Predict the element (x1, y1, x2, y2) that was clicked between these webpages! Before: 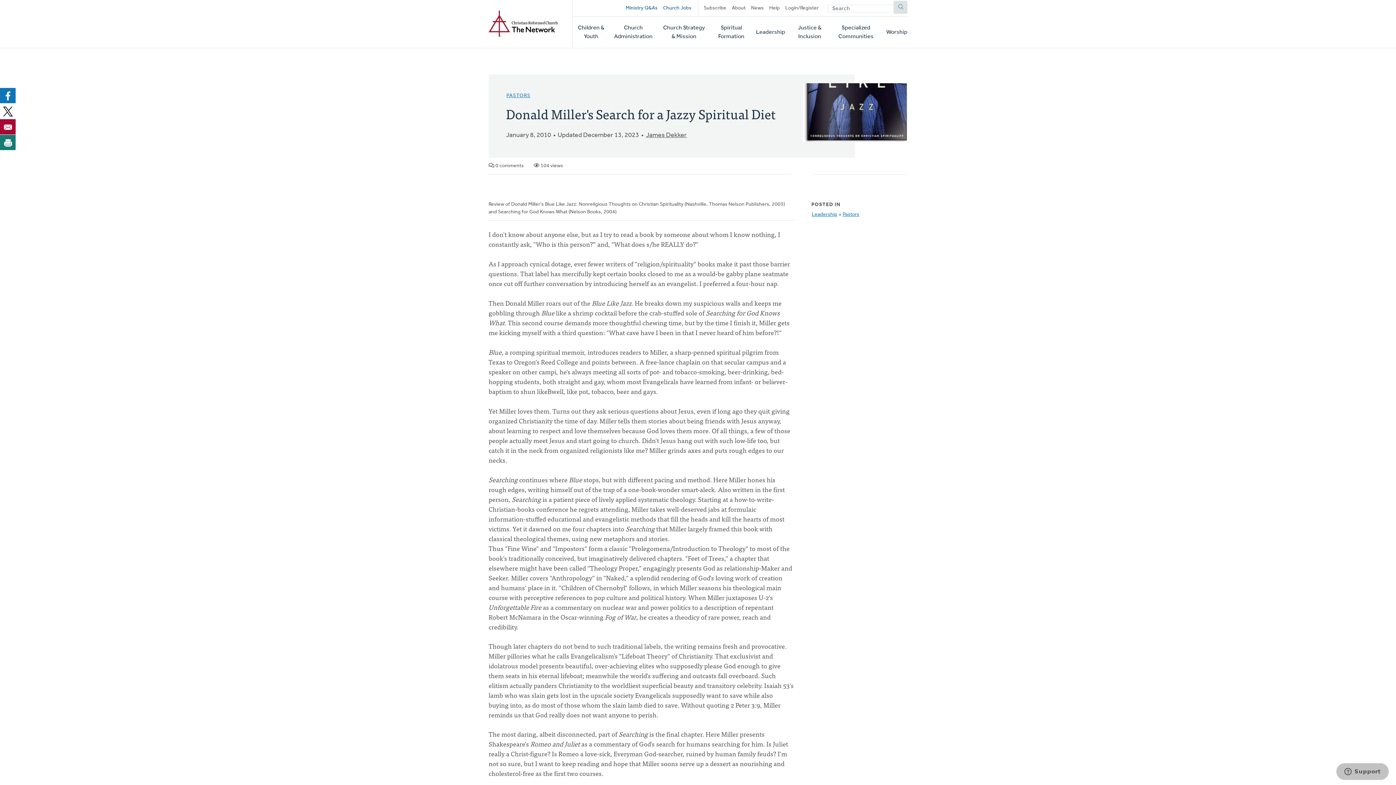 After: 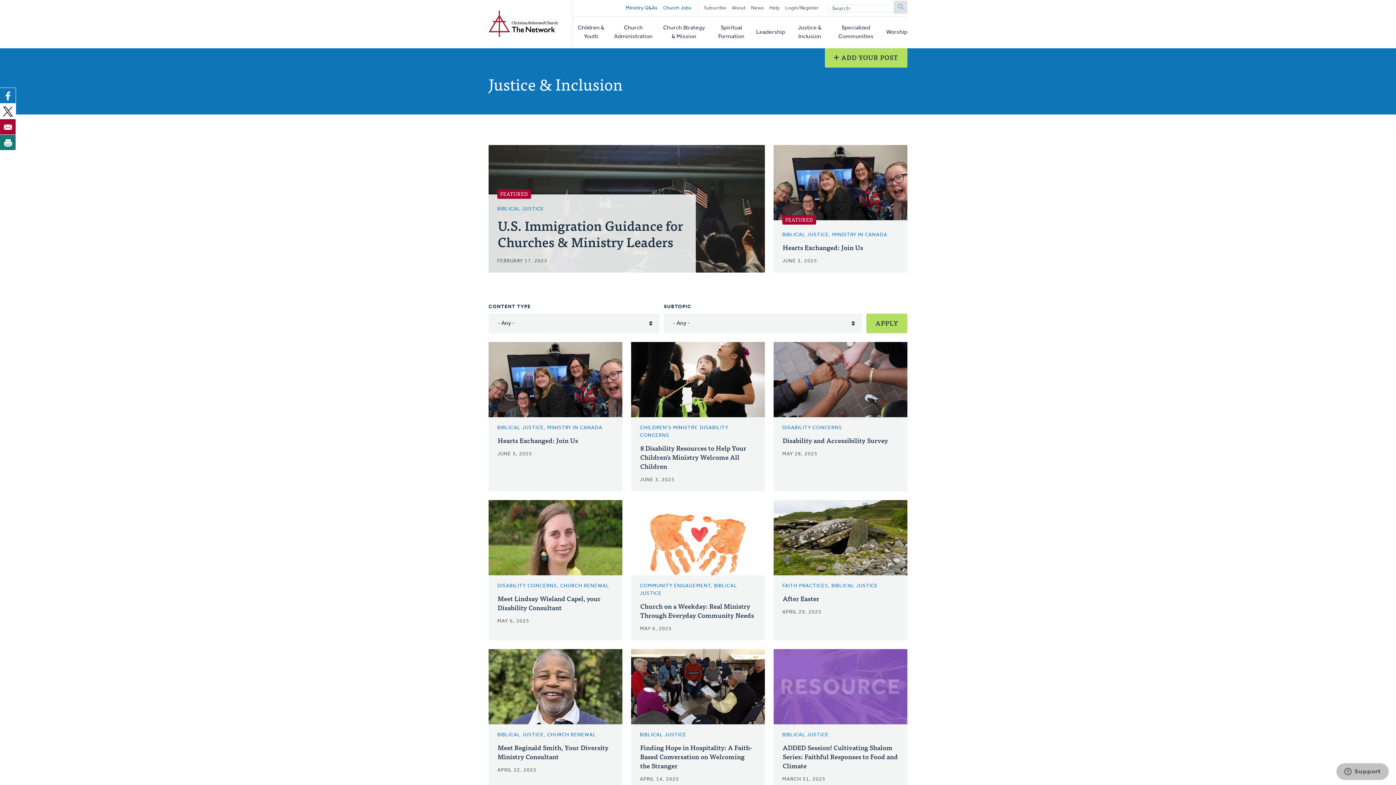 Action: label: Justice & Inclusion bbox: (794, 16, 825, 48)